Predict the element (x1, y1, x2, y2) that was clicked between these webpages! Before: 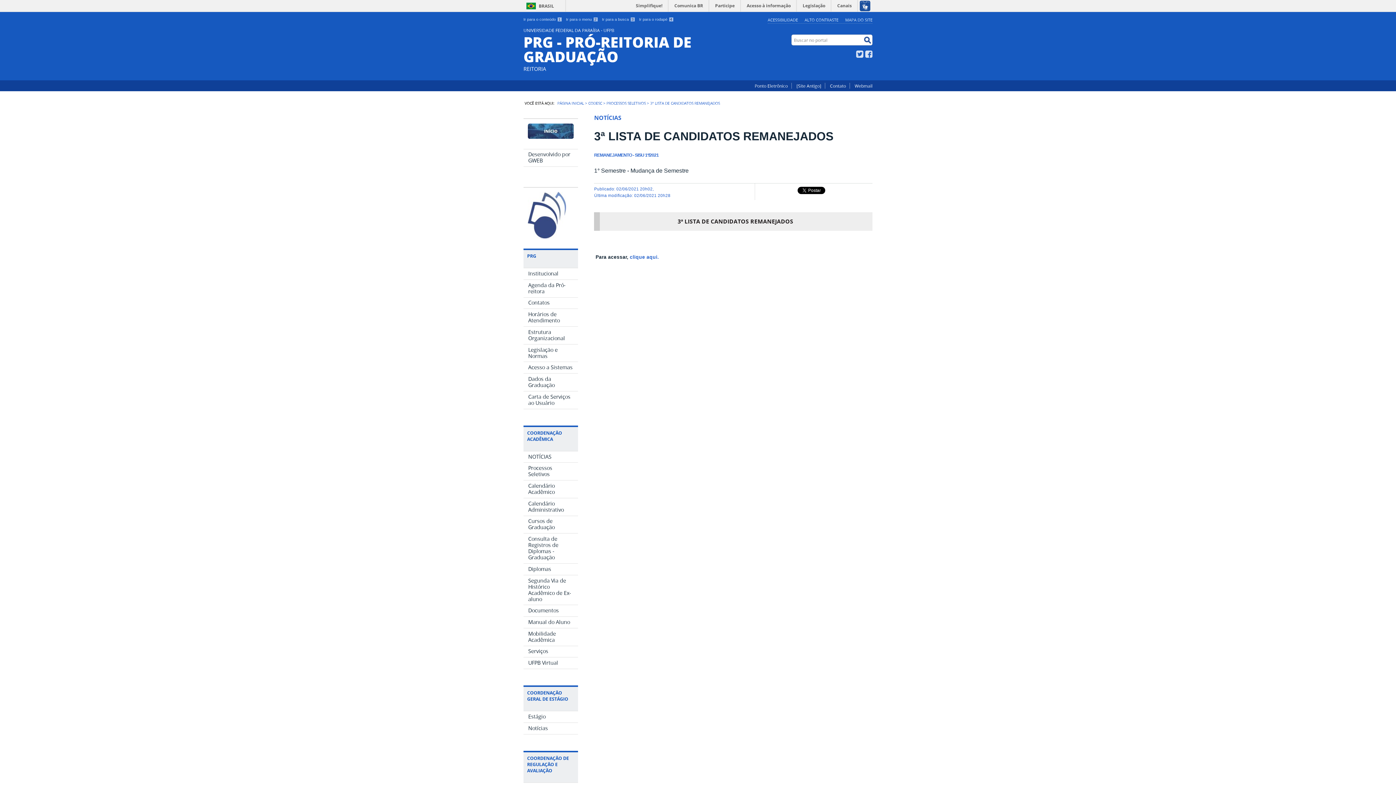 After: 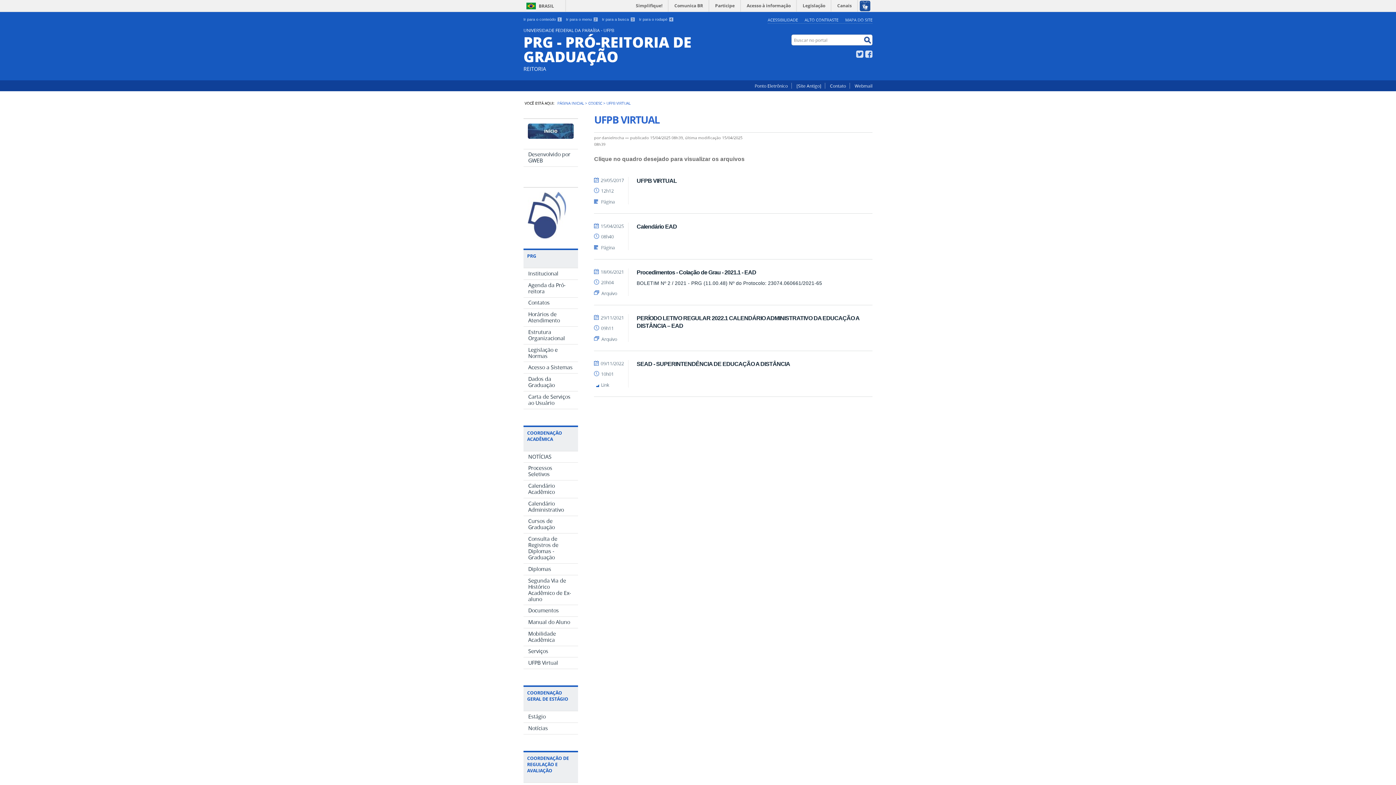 Action: label: UFPB Virtual bbox: (523, 657, 578, 669)